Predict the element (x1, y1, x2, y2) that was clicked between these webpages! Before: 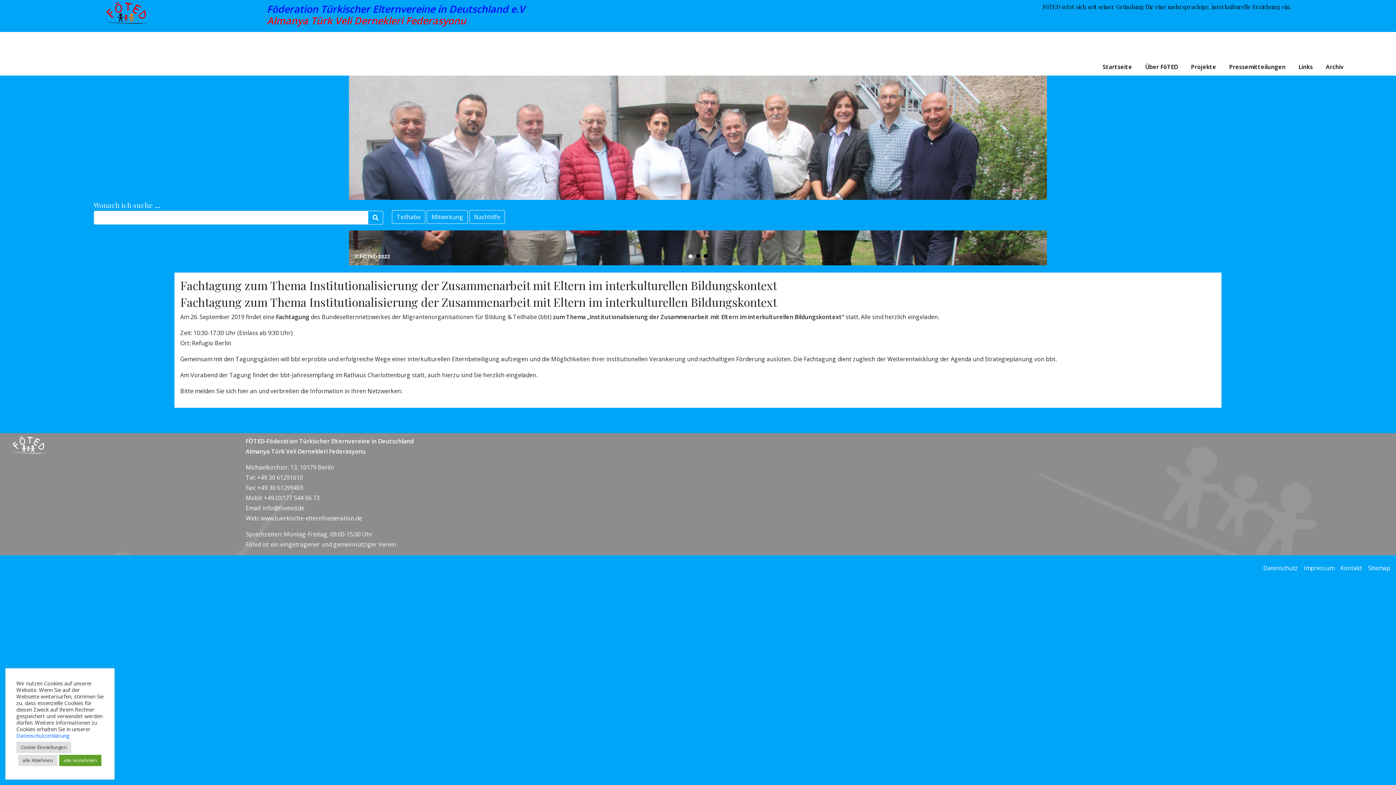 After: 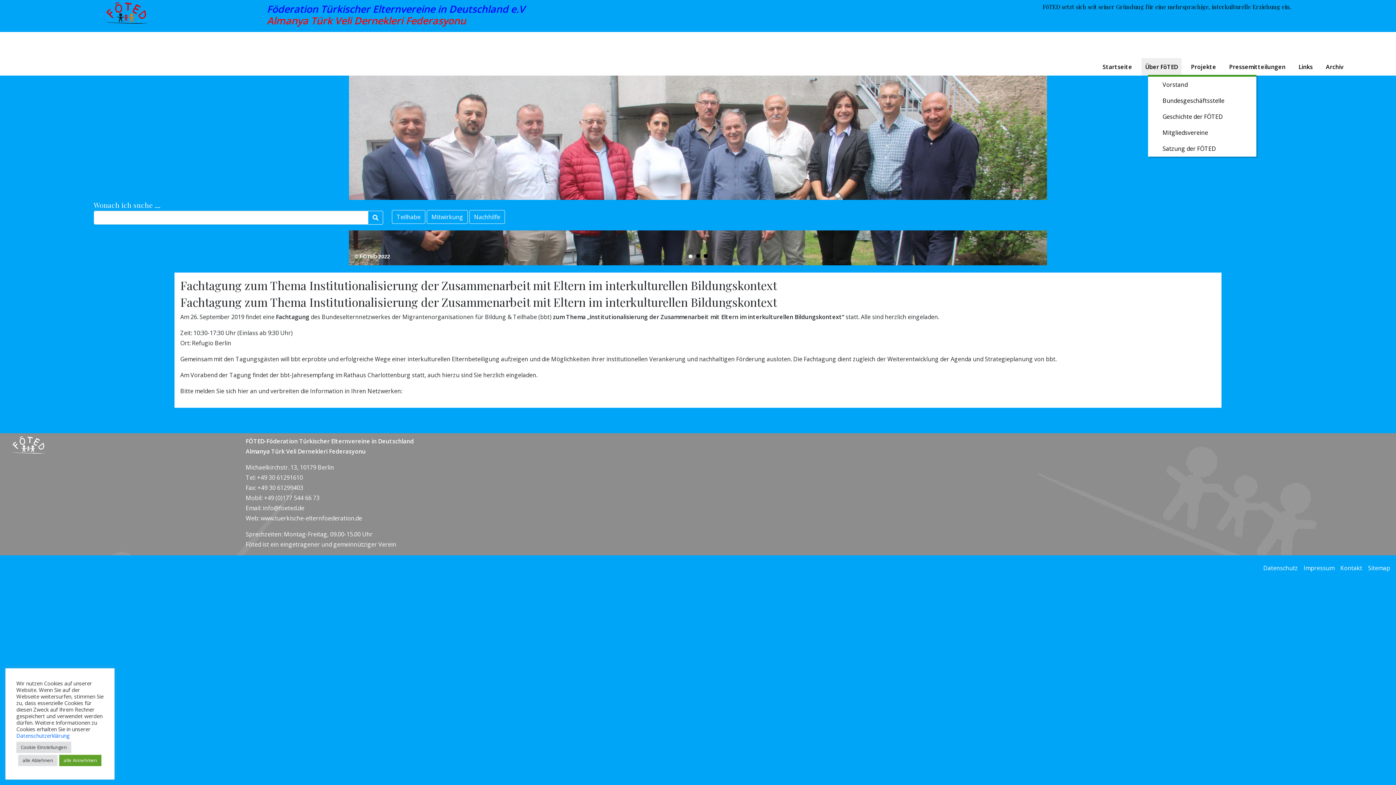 Action: label: Über FöTED bbox: (1145, 62, 1178, 70)